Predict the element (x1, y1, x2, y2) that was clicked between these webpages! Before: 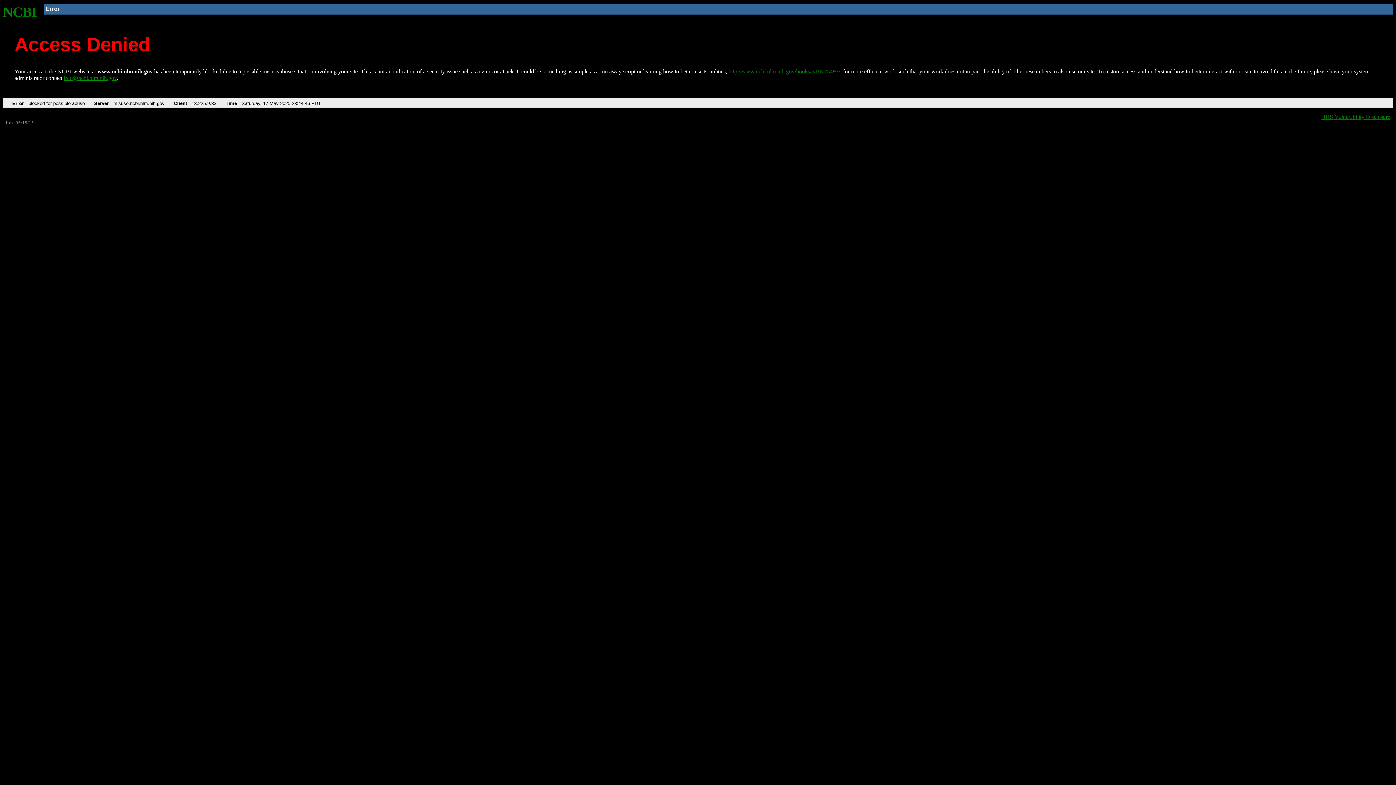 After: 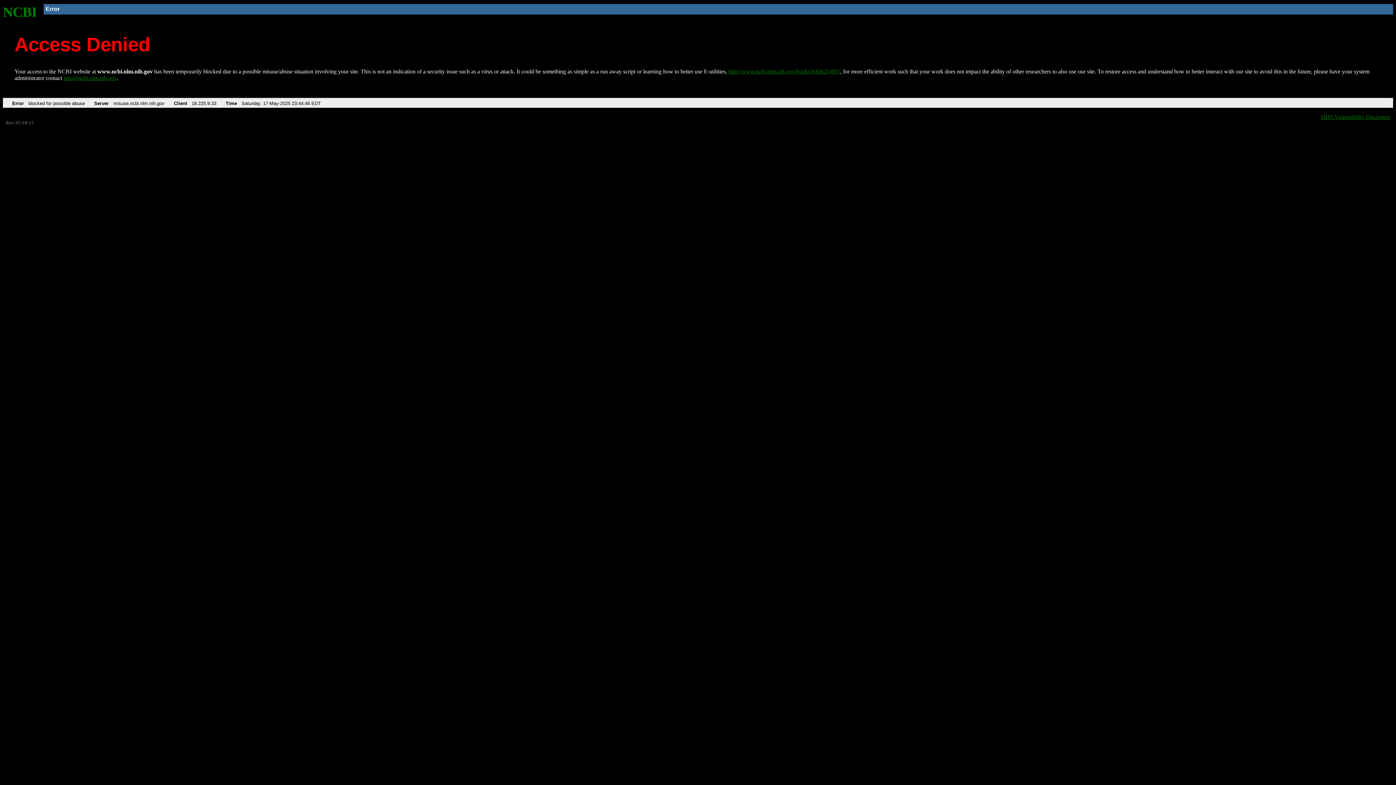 Action: label: info@ncbi.nlm.nih.gov bbox: (63, 75, 116, 81)